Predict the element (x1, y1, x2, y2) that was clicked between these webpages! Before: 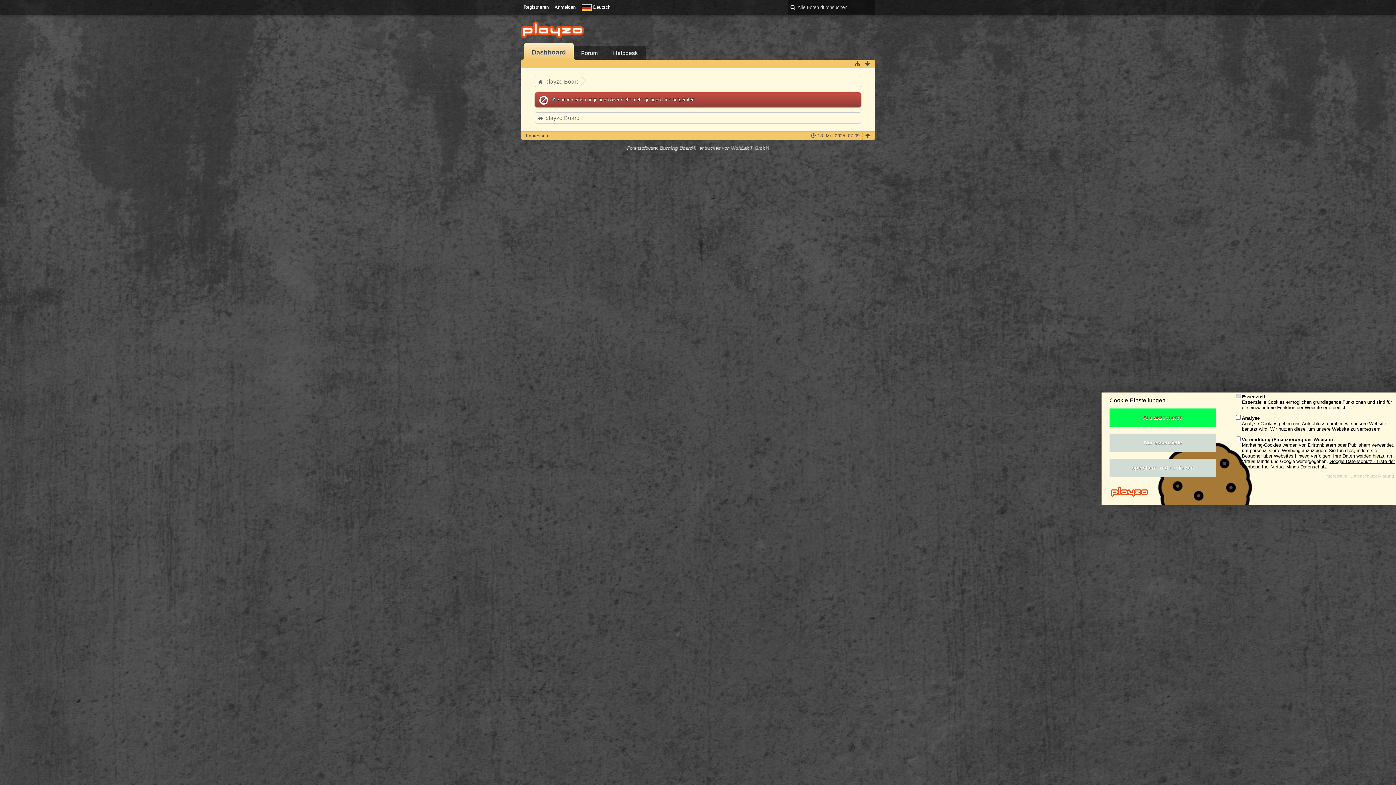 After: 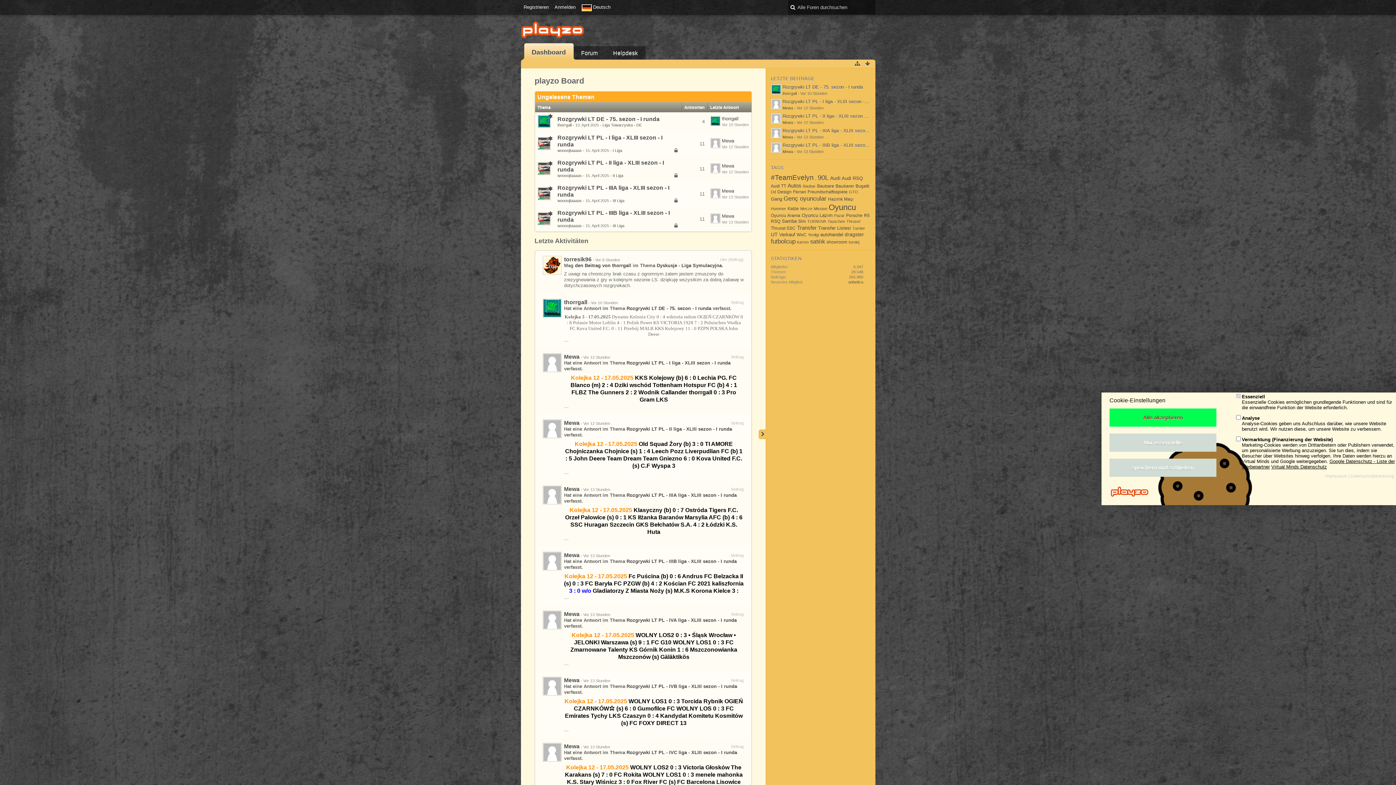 Action: bbox: (520, 21, 875, 38)